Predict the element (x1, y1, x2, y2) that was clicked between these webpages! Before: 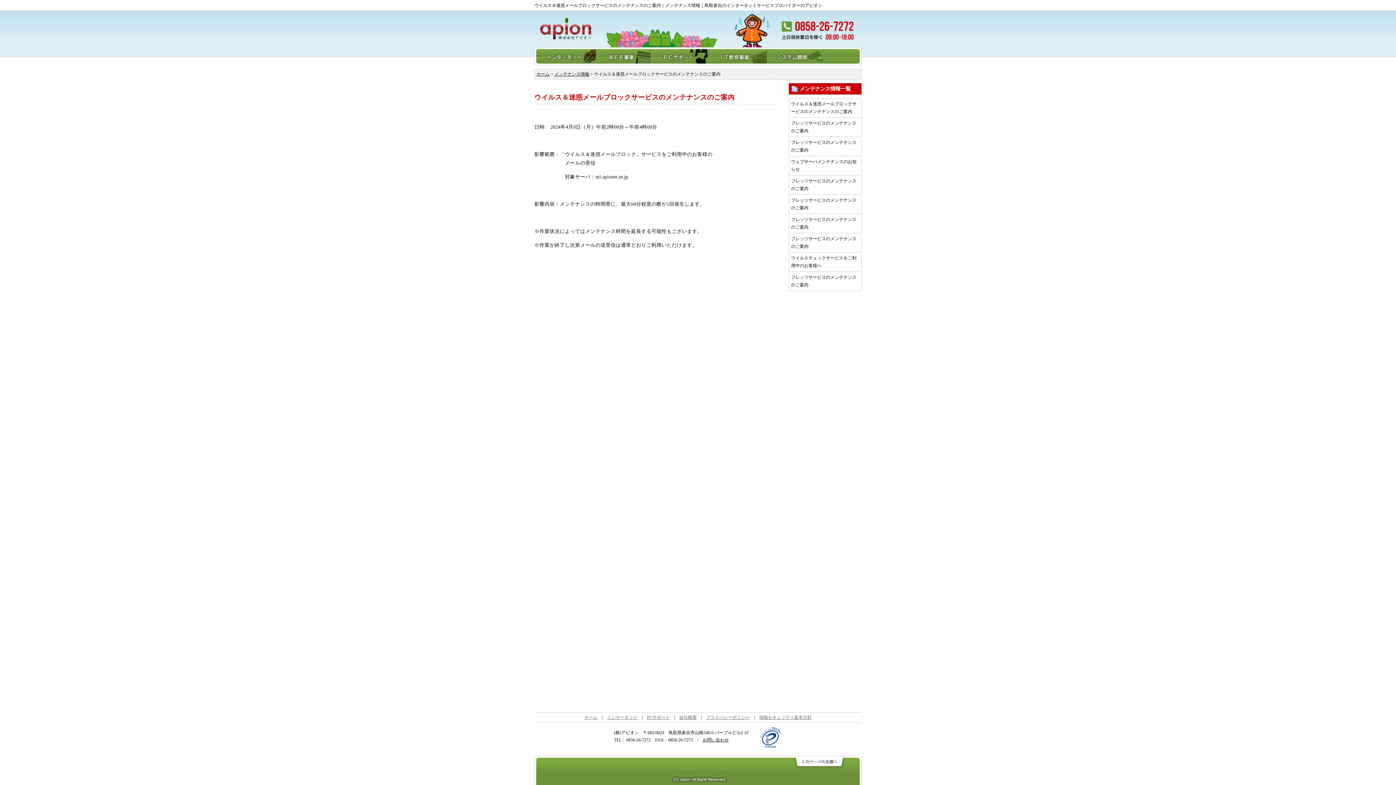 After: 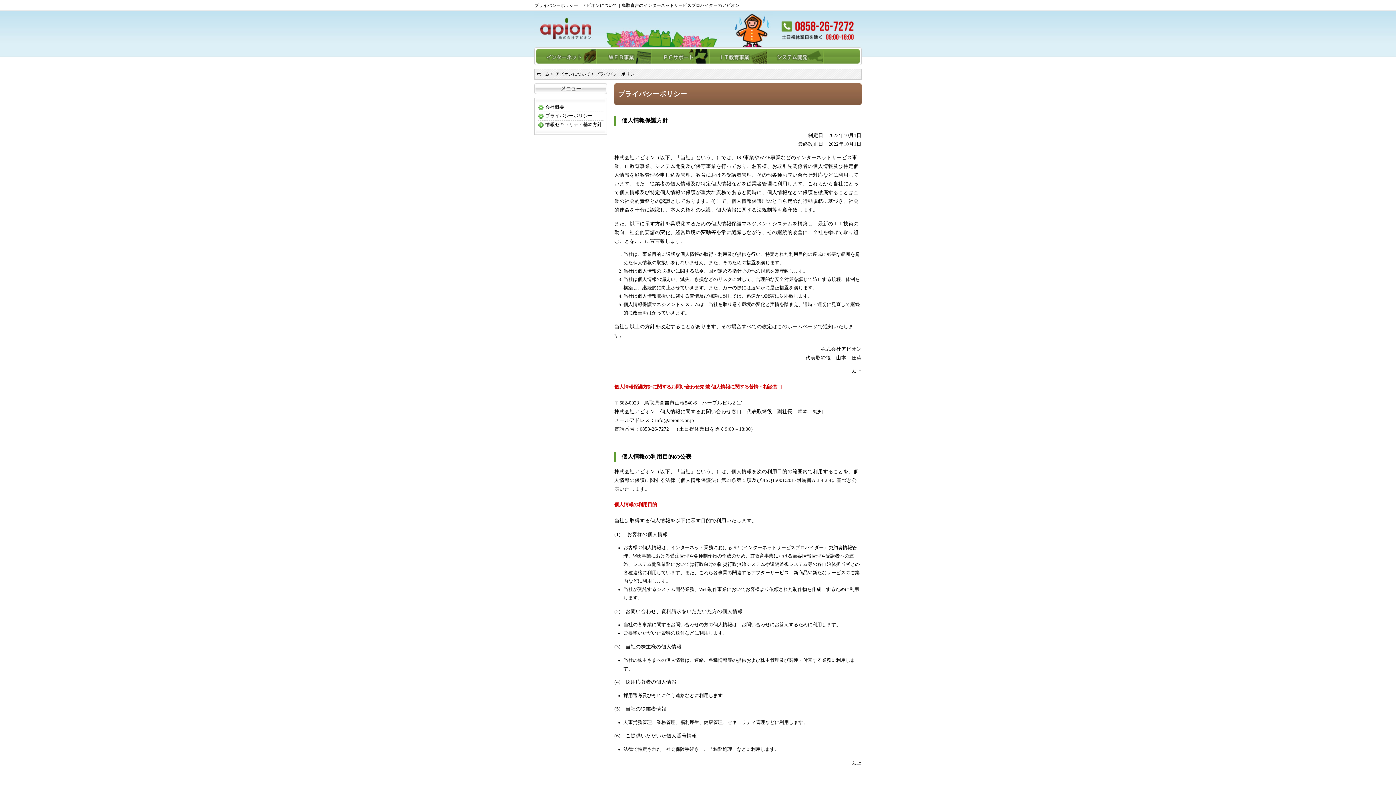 Action: label: プライバシーポリシー bbox: (706, 715, 750, 720)